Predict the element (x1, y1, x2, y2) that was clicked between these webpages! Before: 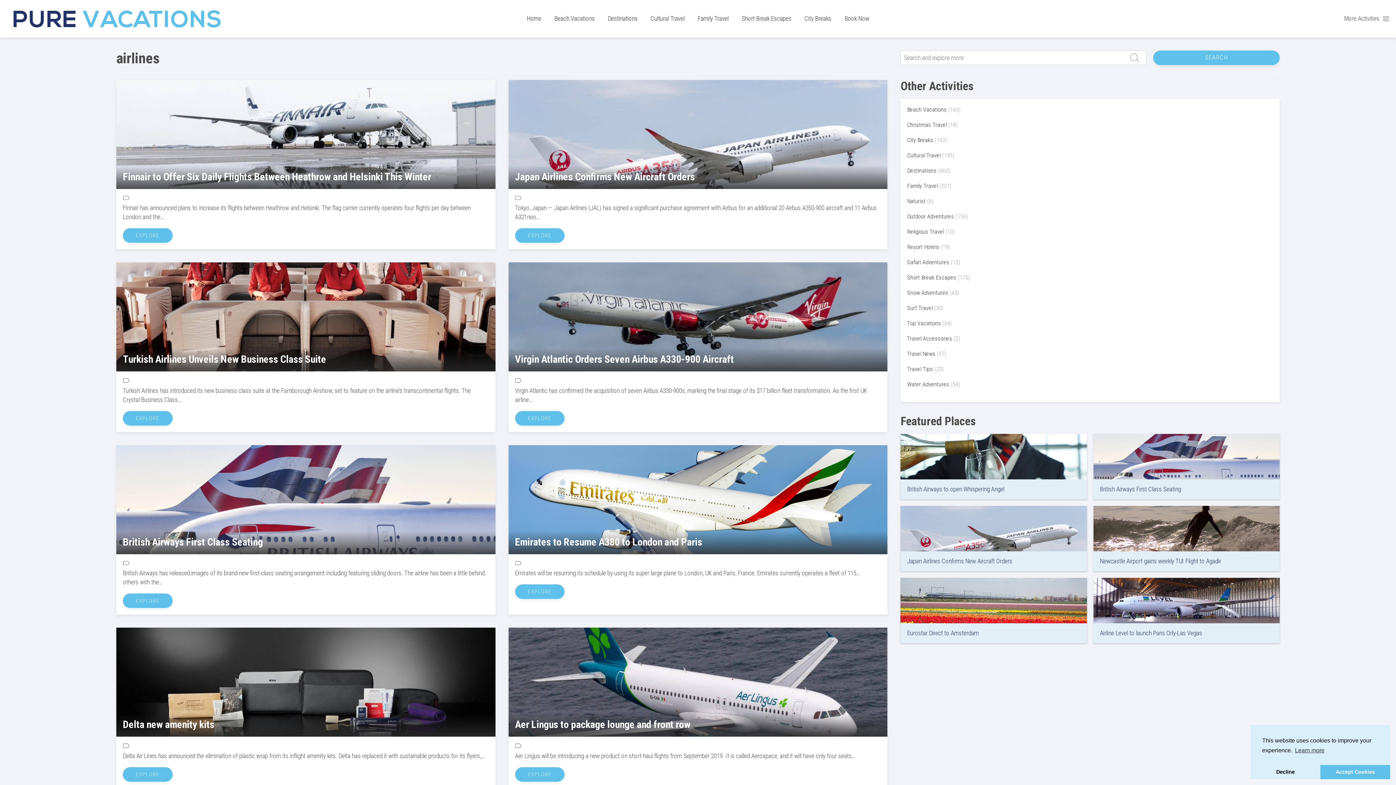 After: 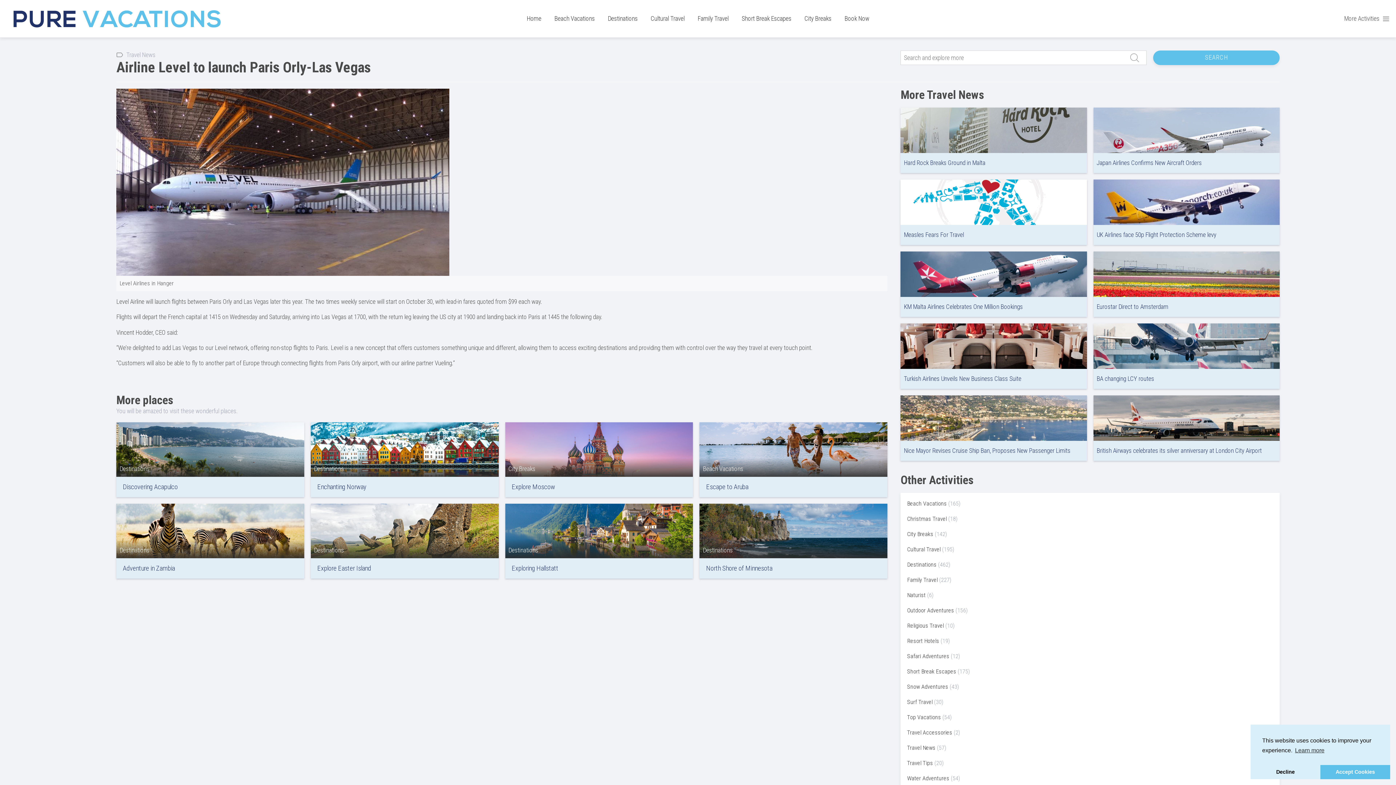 Action: bbox: (1093, 596, 1279, 604)